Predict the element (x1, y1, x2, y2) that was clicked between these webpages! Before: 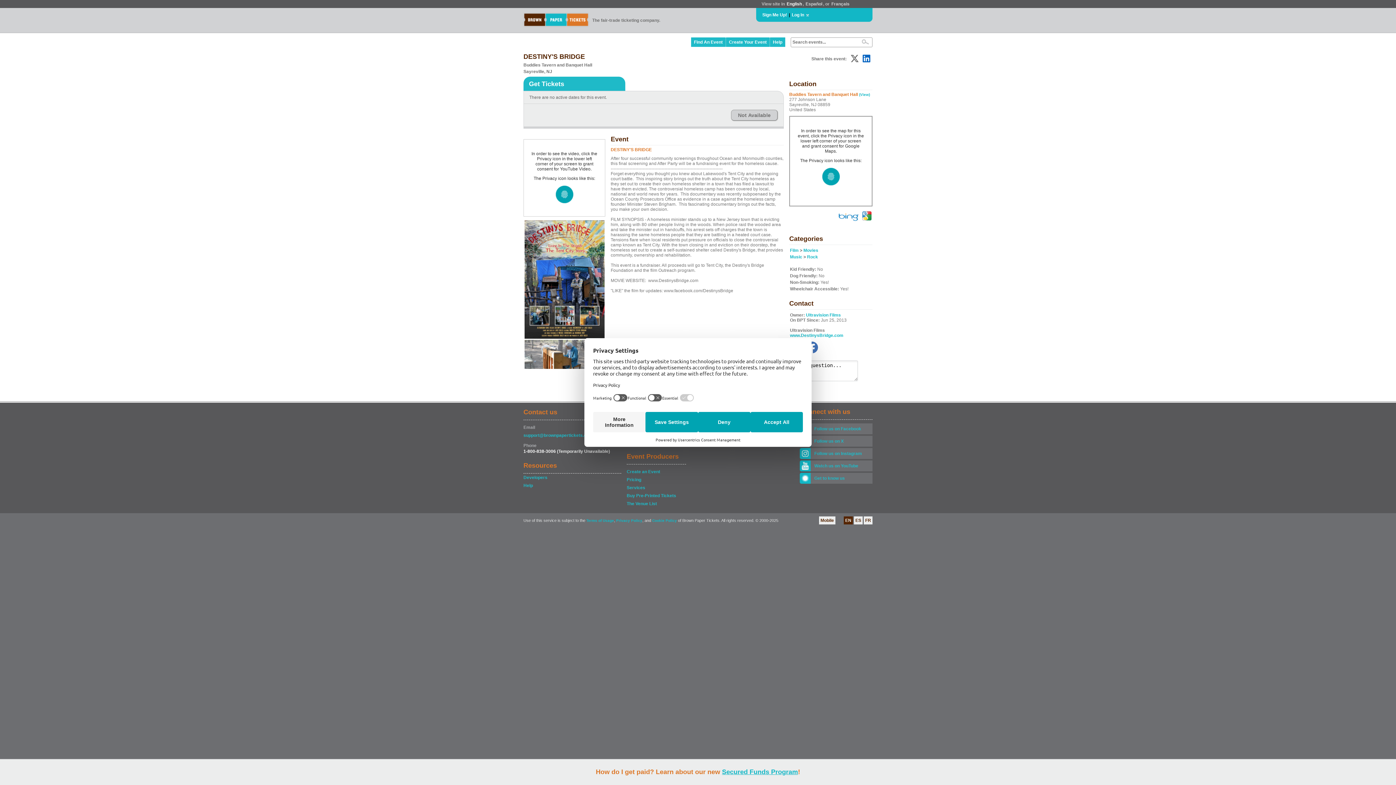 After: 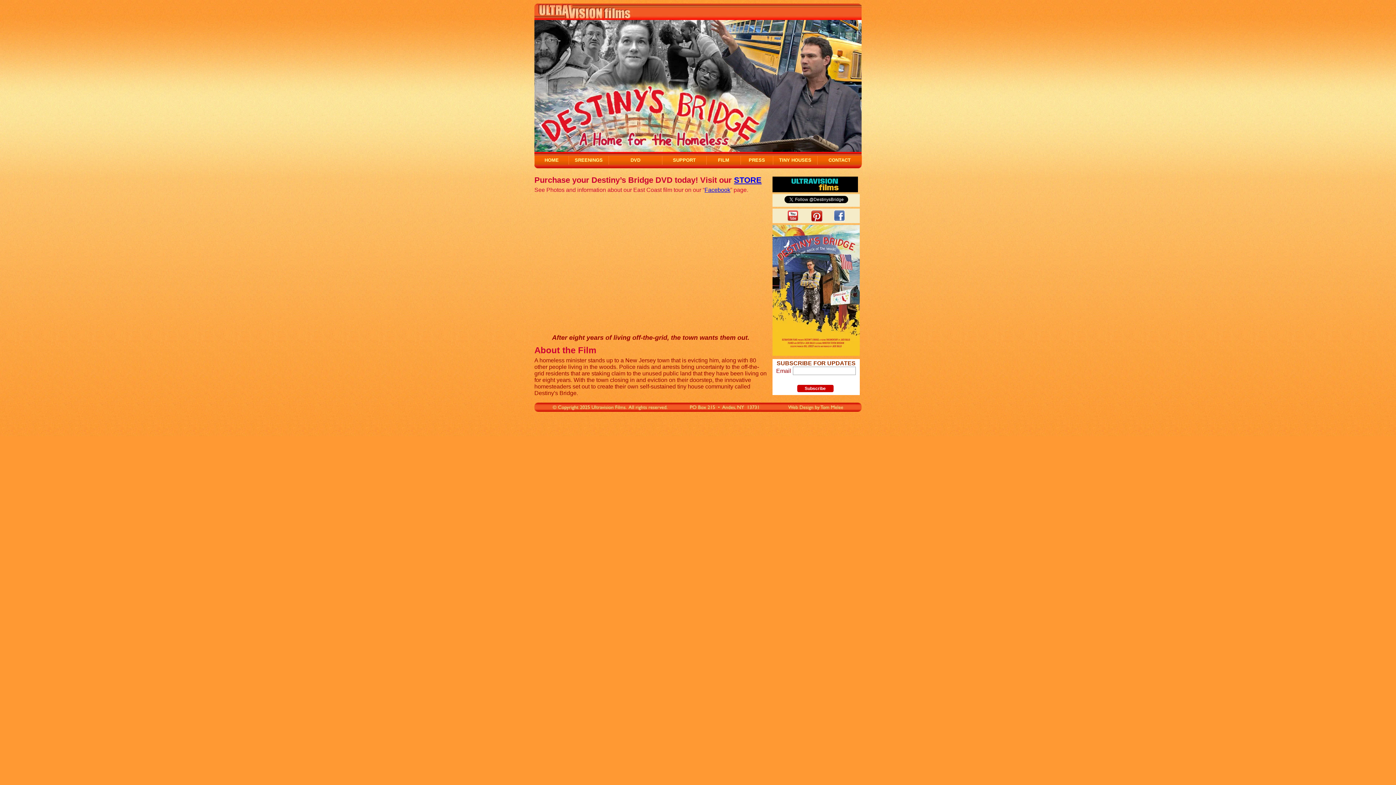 Action: bbox: (790, 333, 843, 338) label: www.DestinysBridge.com